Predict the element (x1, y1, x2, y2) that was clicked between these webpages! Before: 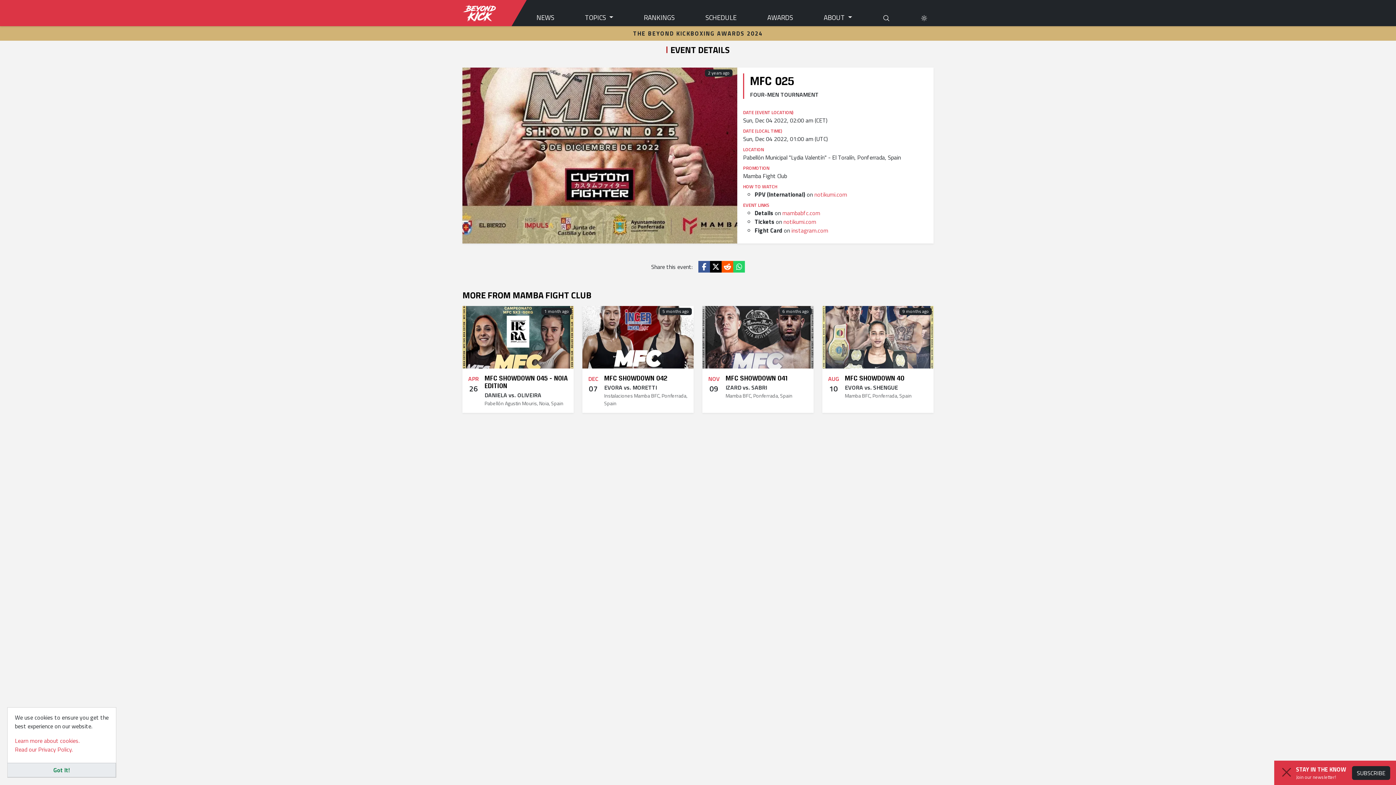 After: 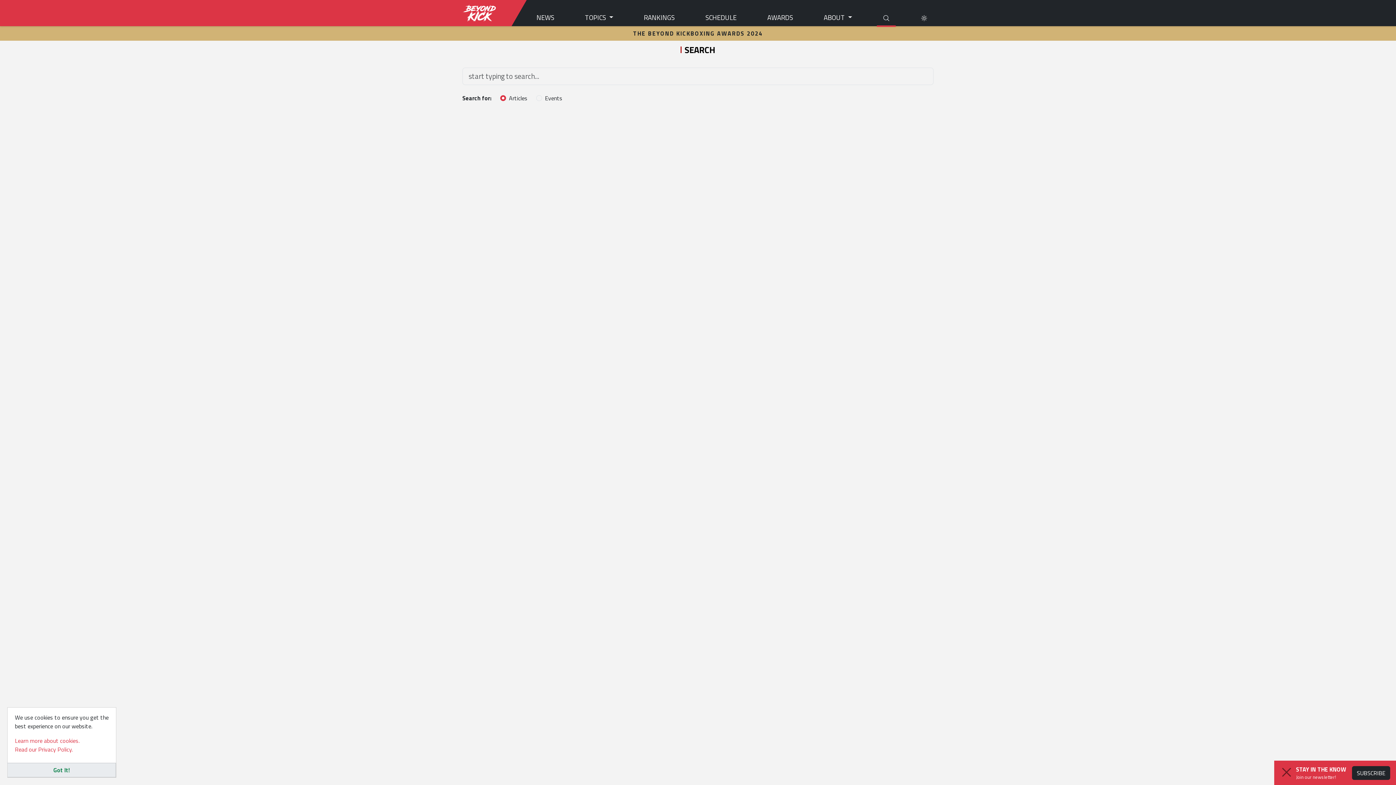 Action: bbox: (877, 9, 895, 25)